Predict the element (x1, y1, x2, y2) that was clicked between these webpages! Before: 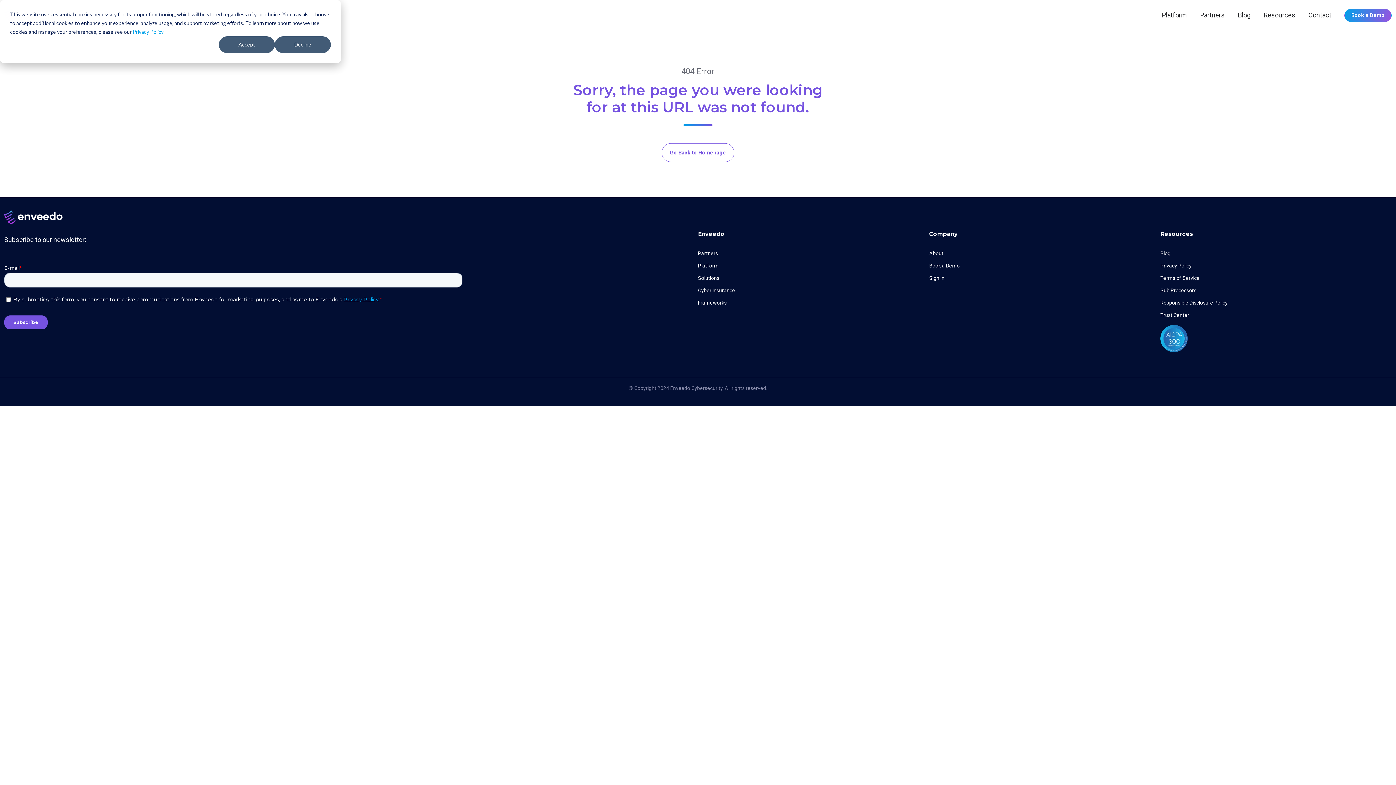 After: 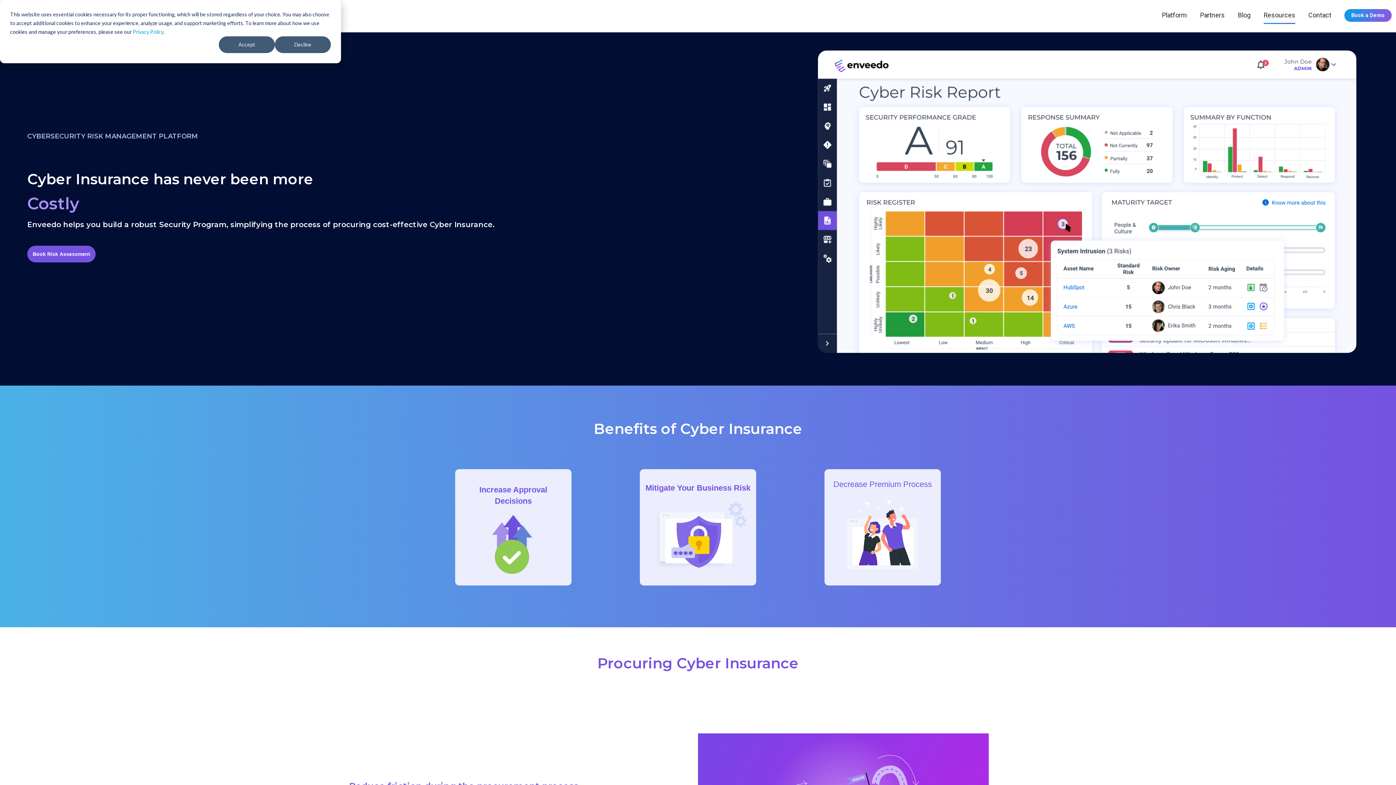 Action: label: Cyber Insurance bbox: (698, 287, 735, 293)